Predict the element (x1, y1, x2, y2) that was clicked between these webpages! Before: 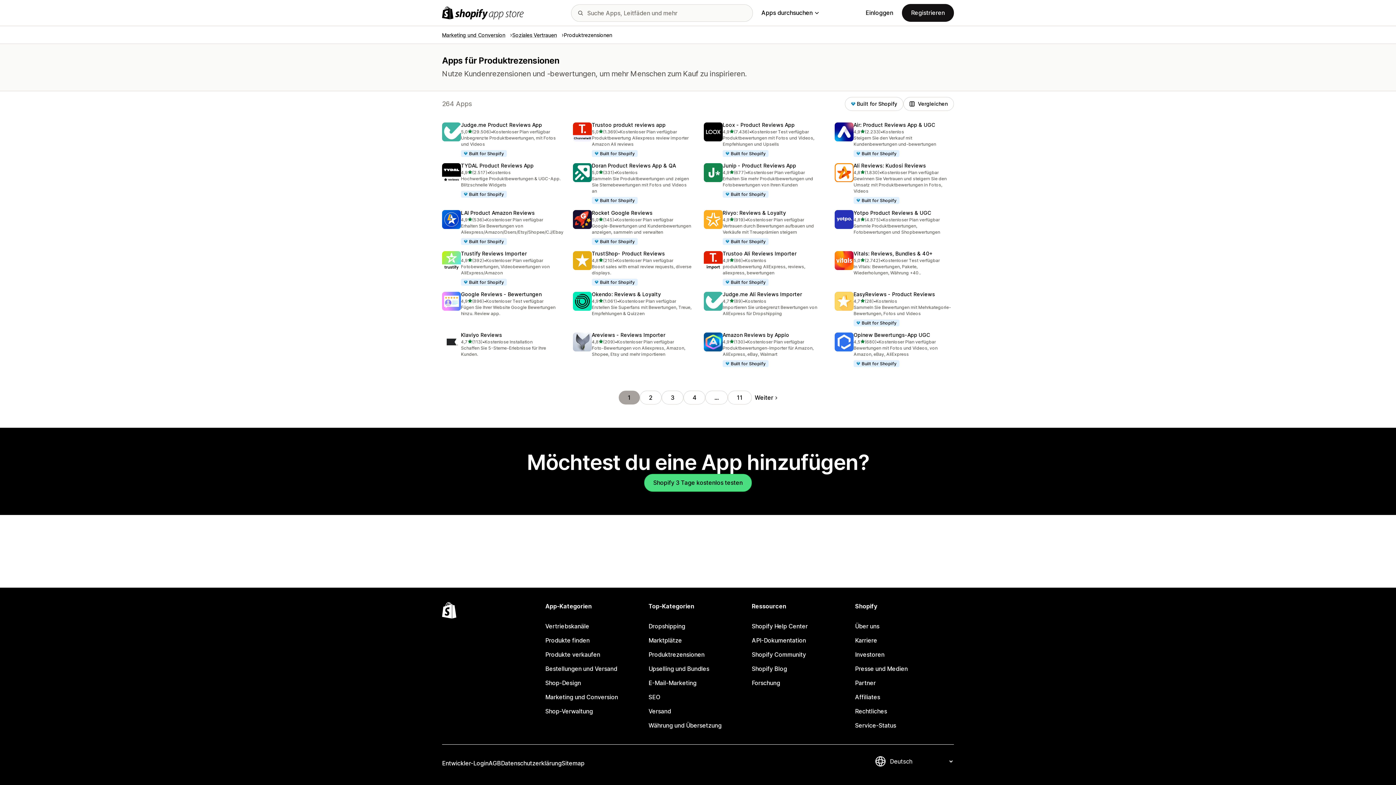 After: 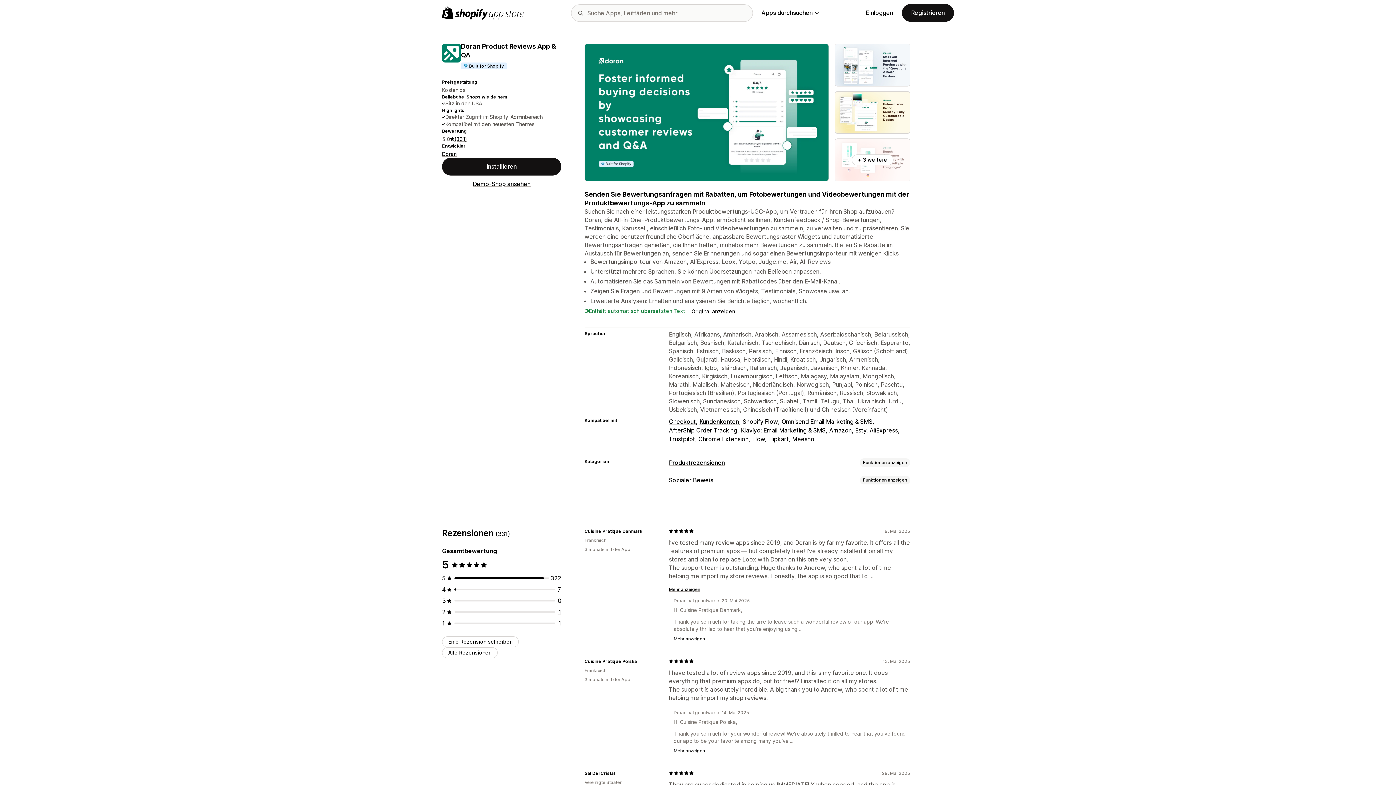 Action: bbox: (592, 162, 676, 168) label: Doran Product Reviews App & QA